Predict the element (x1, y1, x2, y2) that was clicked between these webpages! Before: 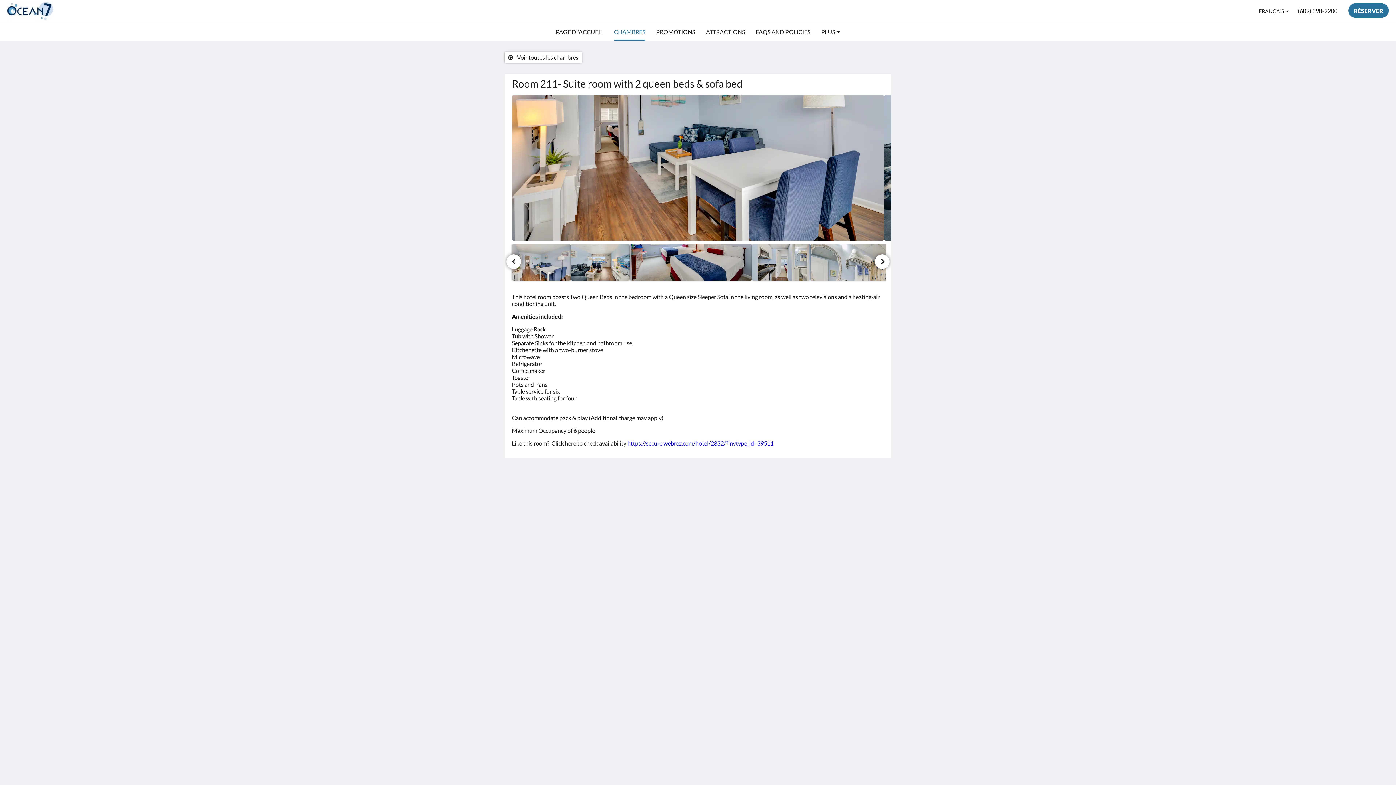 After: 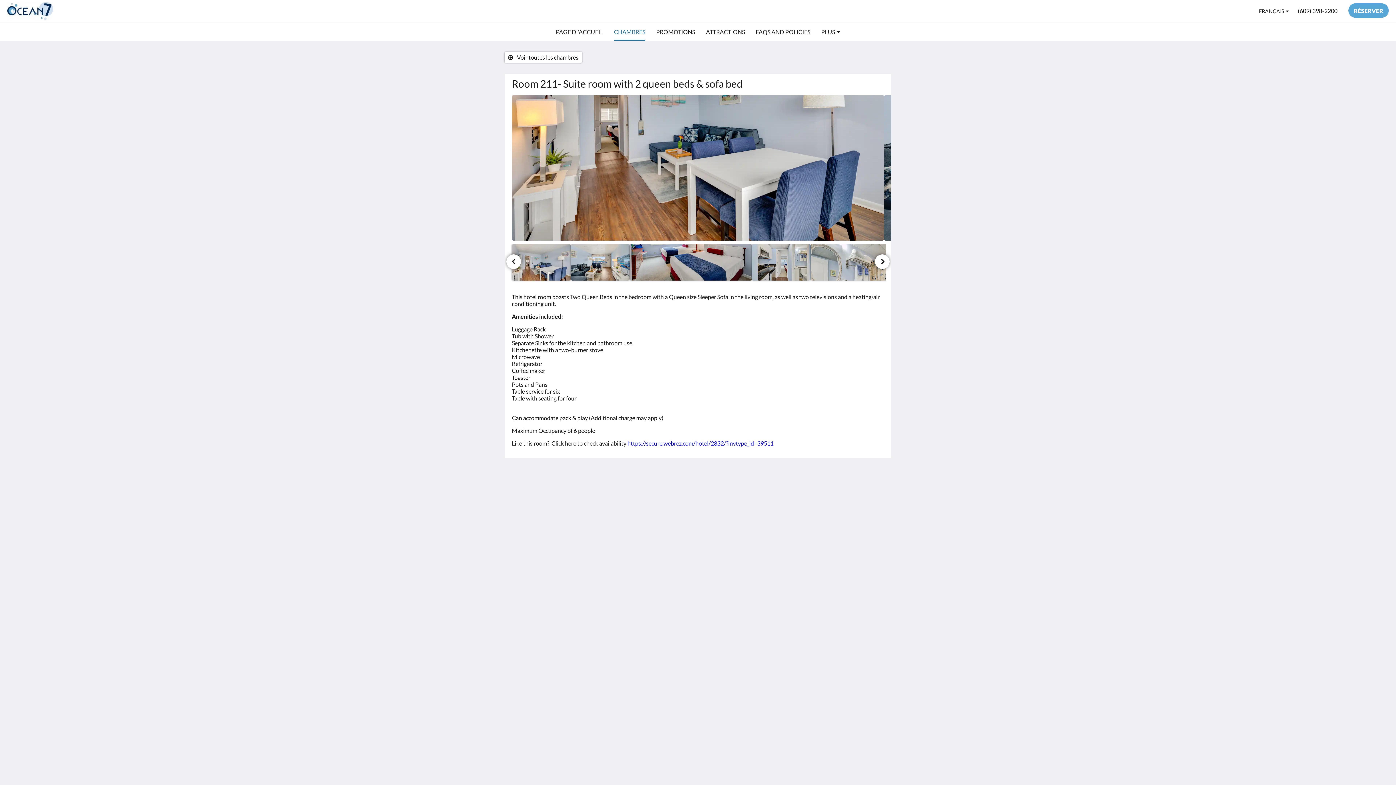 Action: label: RÉSERVER bbox: (1348, 3, 1389, 17)